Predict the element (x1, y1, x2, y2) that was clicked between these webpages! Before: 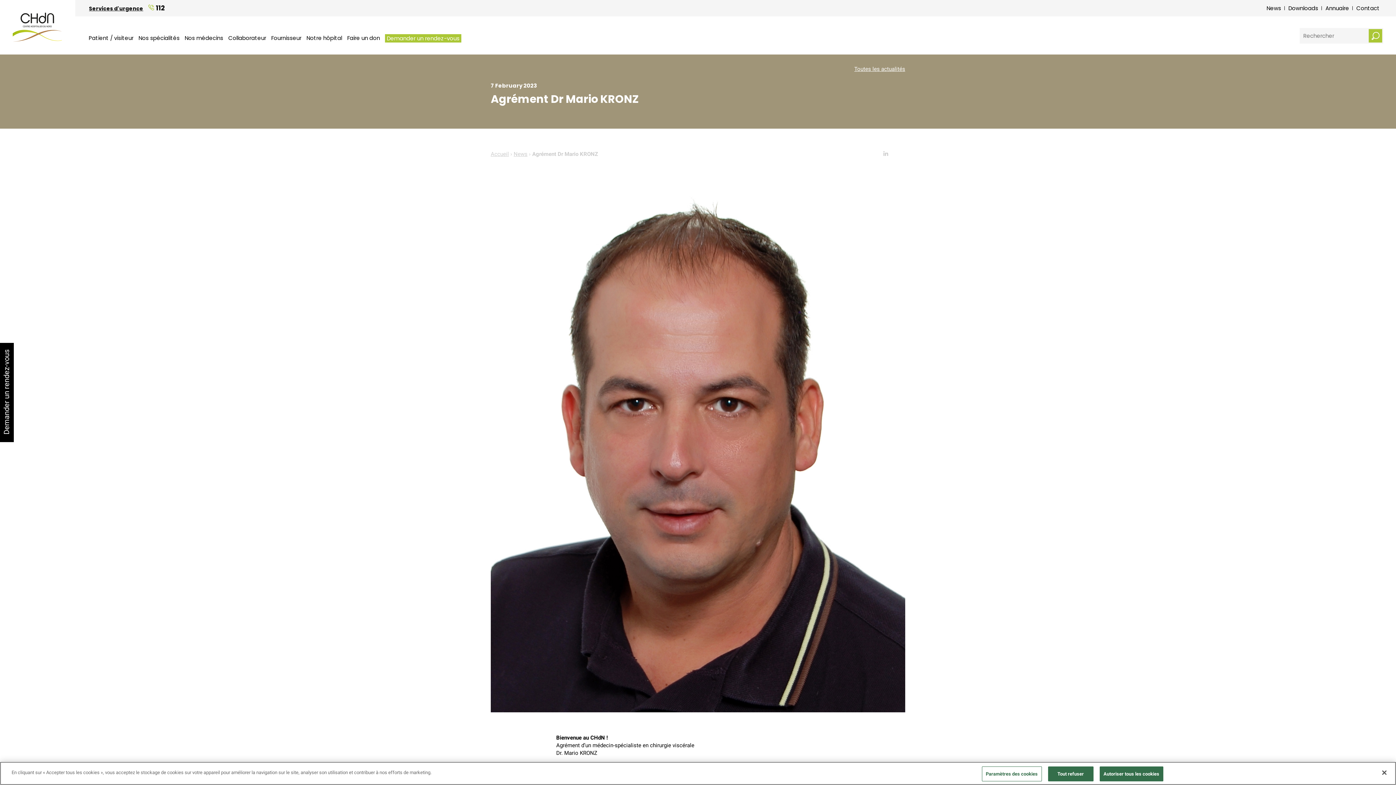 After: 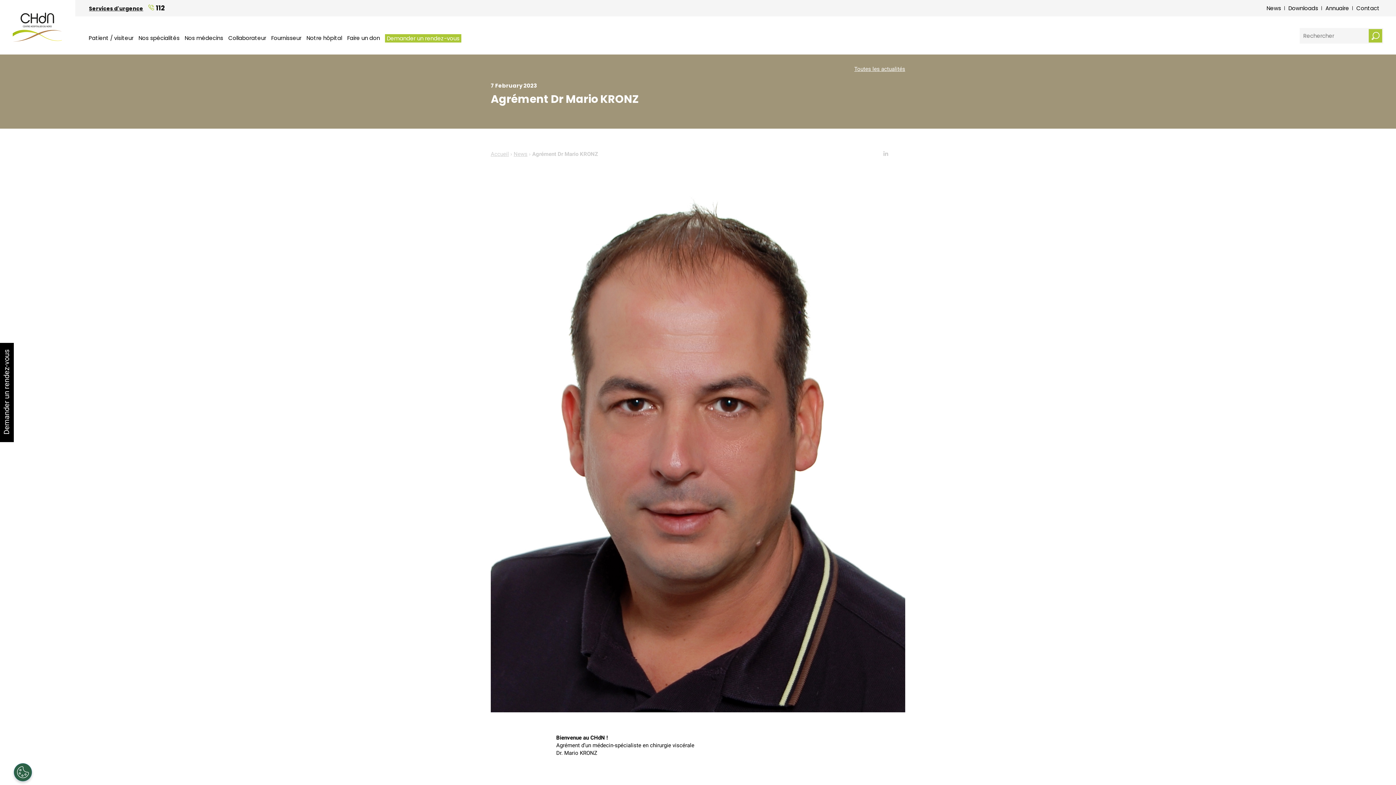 Action: label: Tout refuser bbox: (1048, 766, 1093, 781)